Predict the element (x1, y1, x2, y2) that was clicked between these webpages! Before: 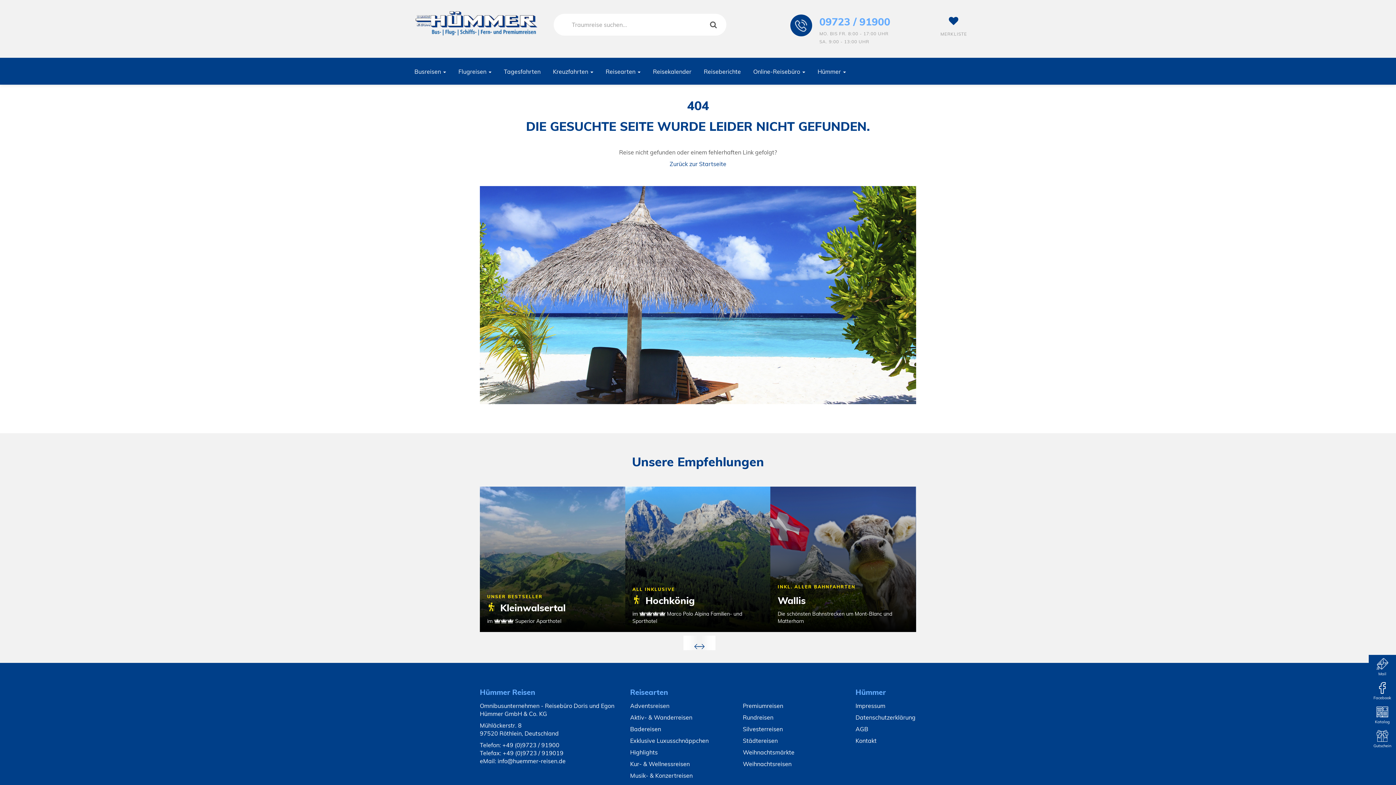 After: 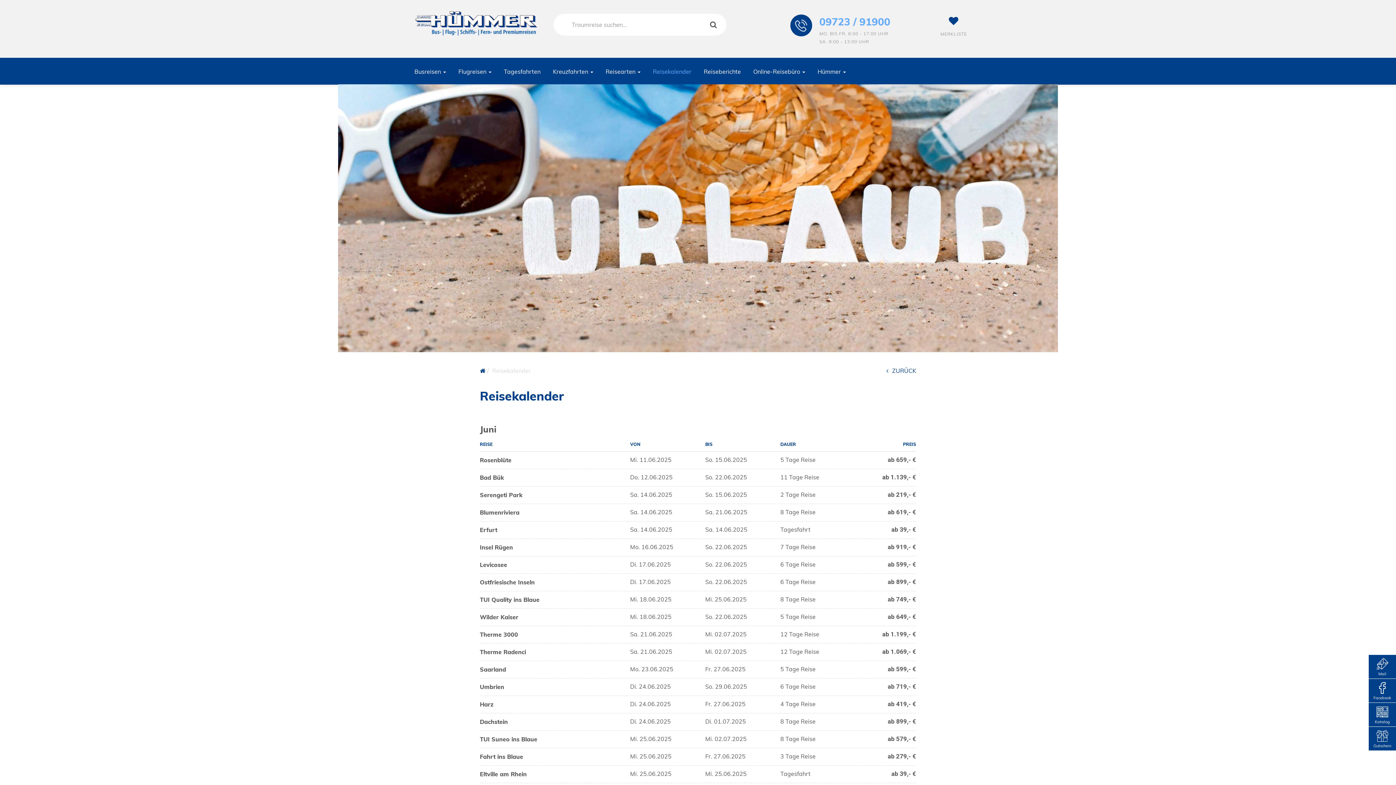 Action: label: Reisekalender bbox: (647, 57, 697, 84)